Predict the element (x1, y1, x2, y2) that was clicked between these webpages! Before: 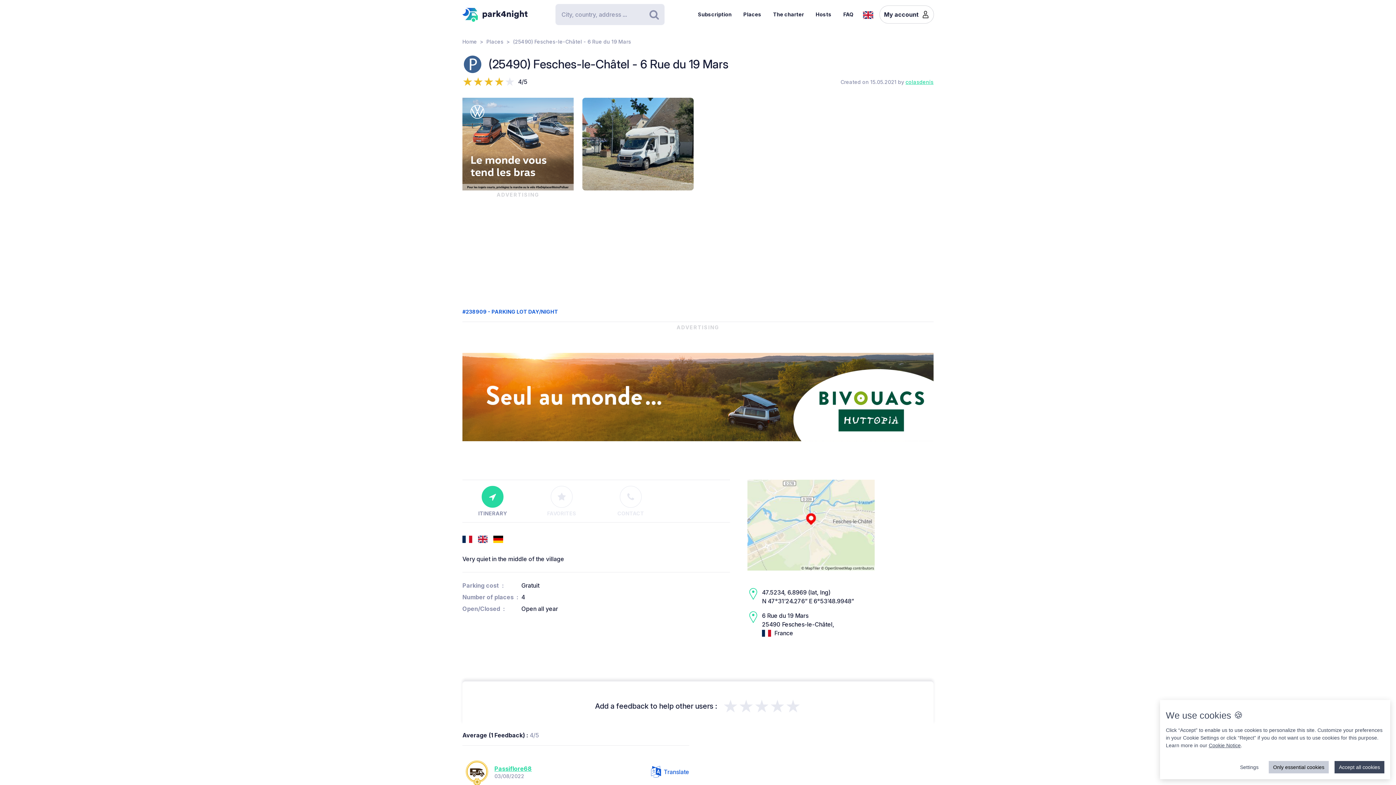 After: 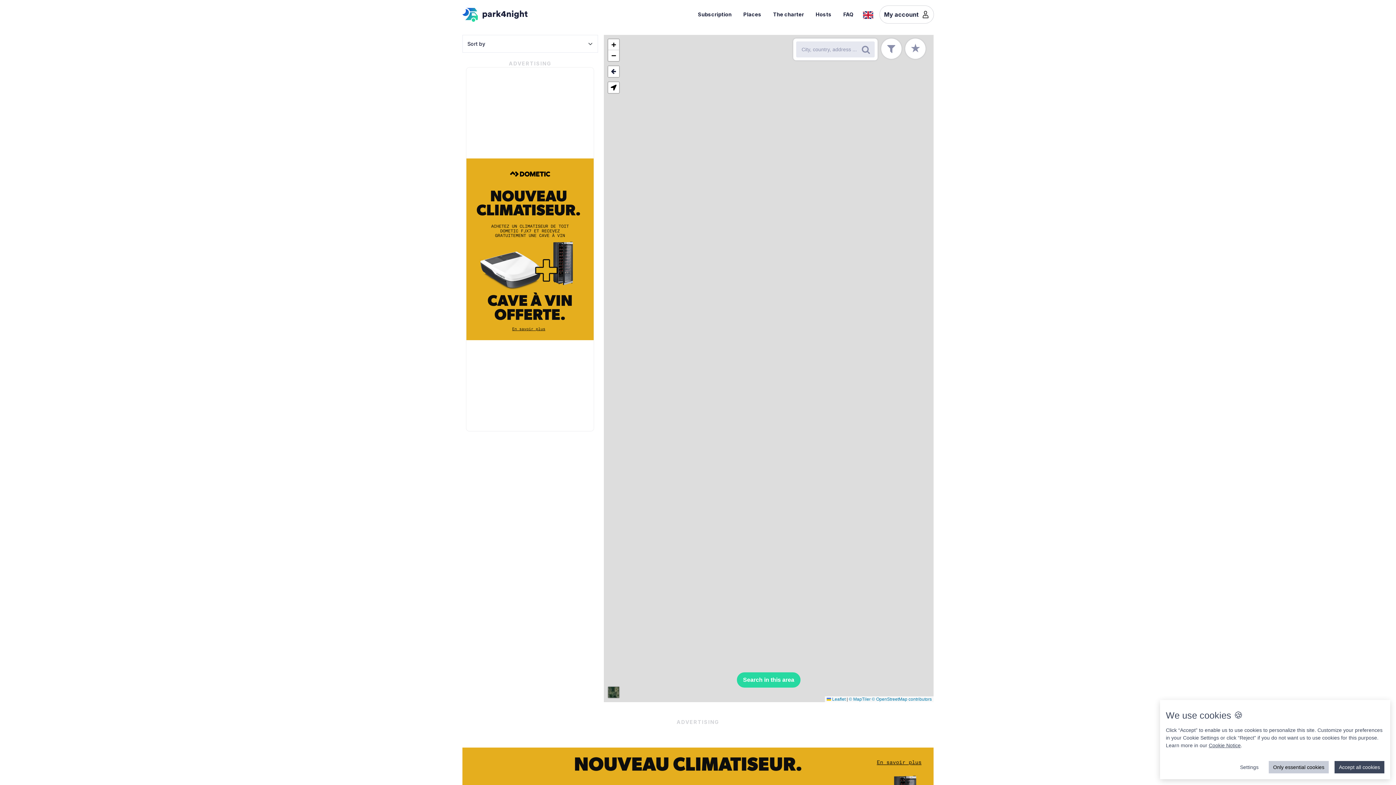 Action: label: Places bbox: (486, 38, 503, 44)